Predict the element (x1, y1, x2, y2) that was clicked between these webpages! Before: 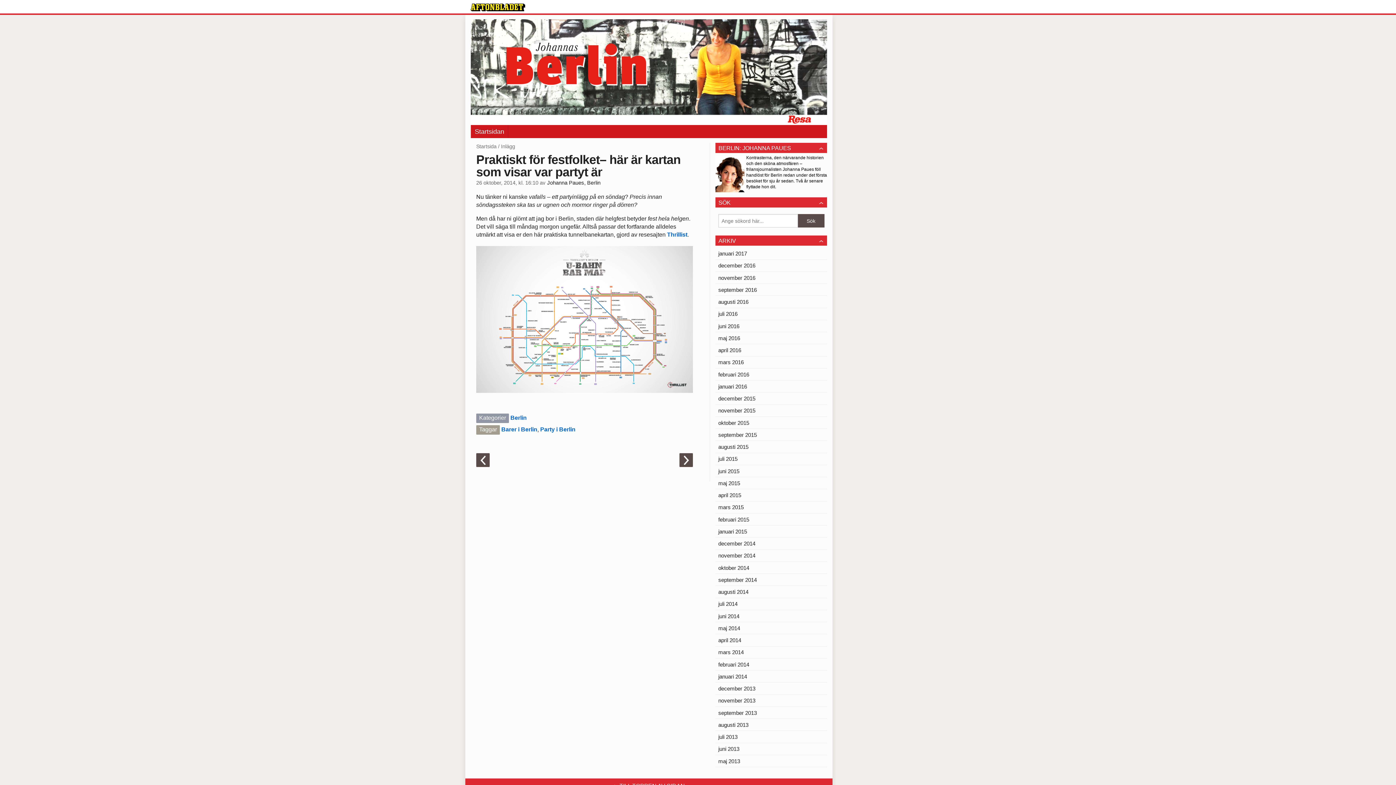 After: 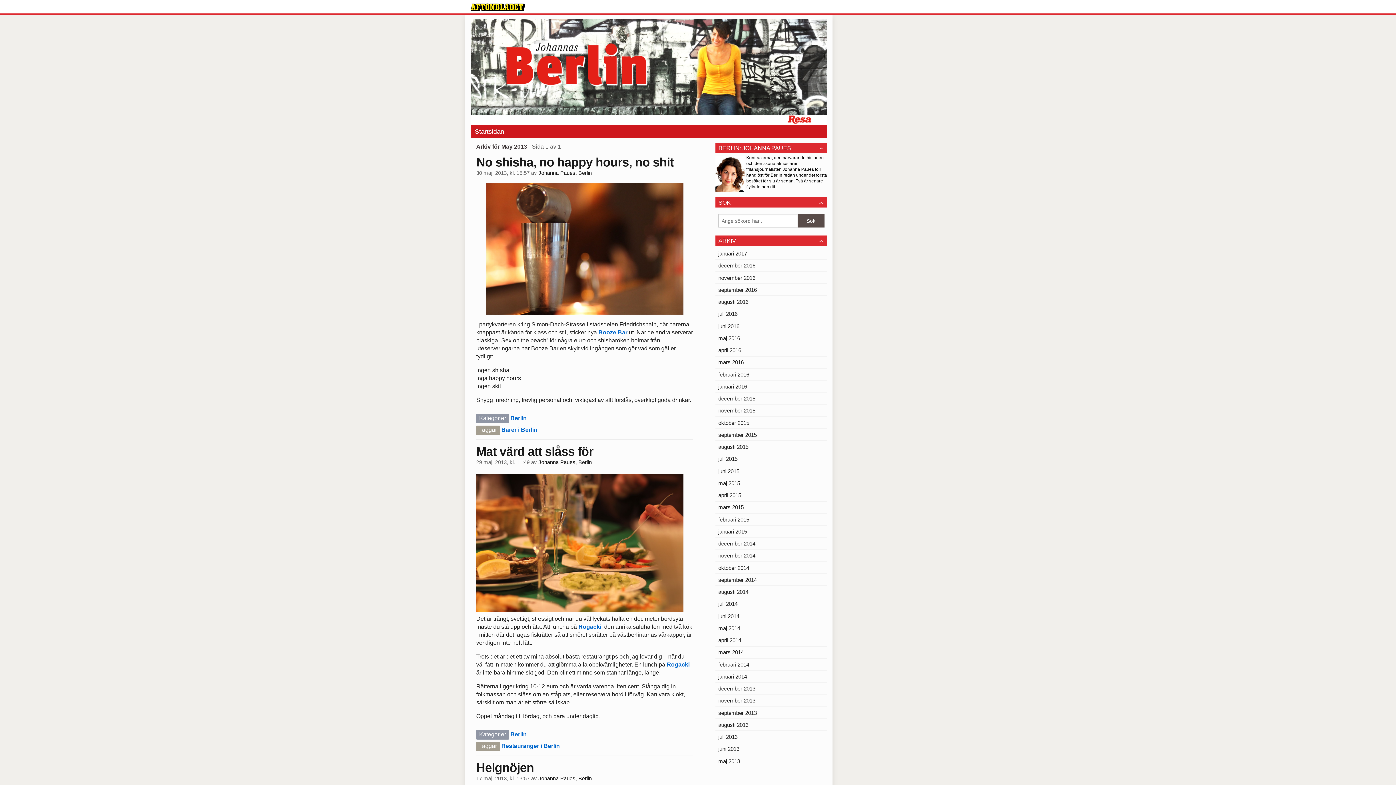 Action: label: maj 2013 bbox: (715, 755, 827, 767)